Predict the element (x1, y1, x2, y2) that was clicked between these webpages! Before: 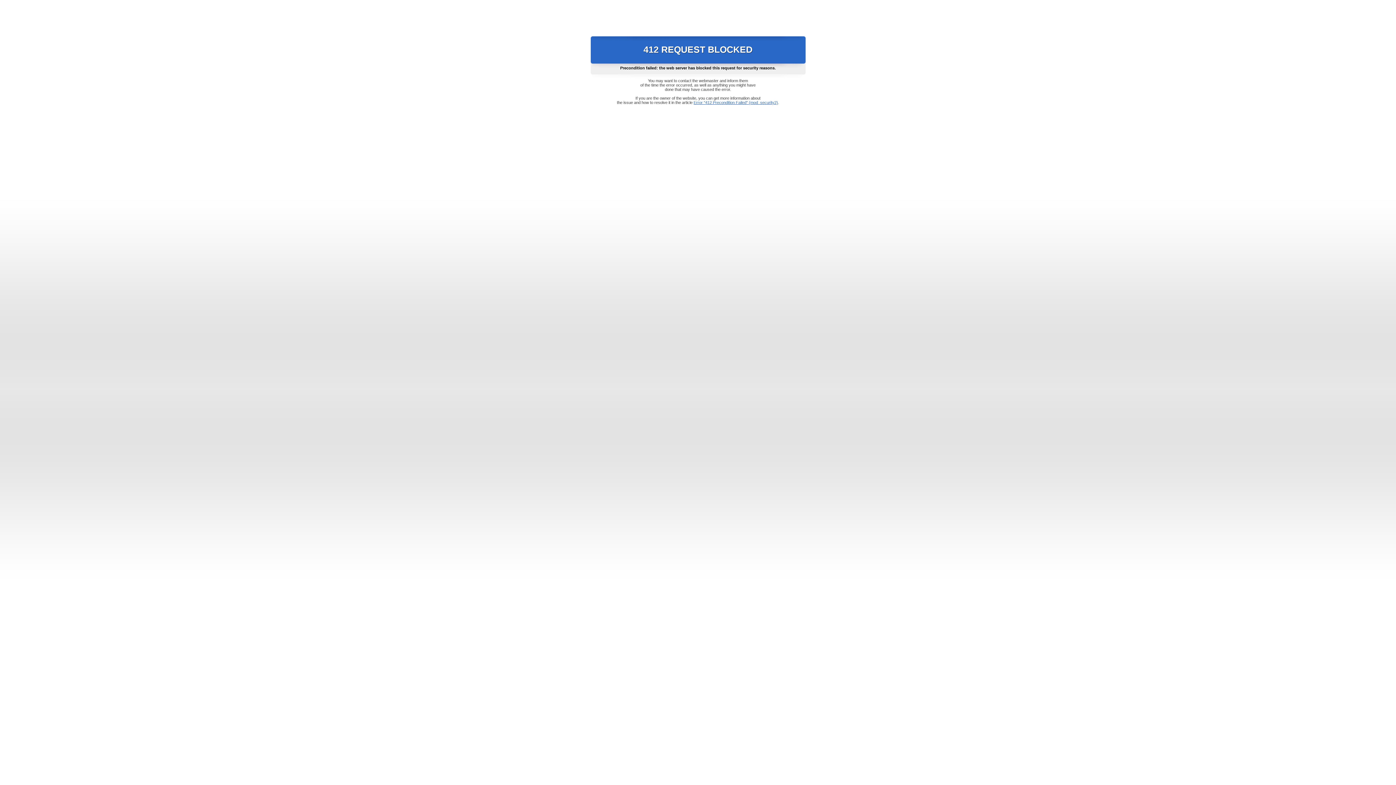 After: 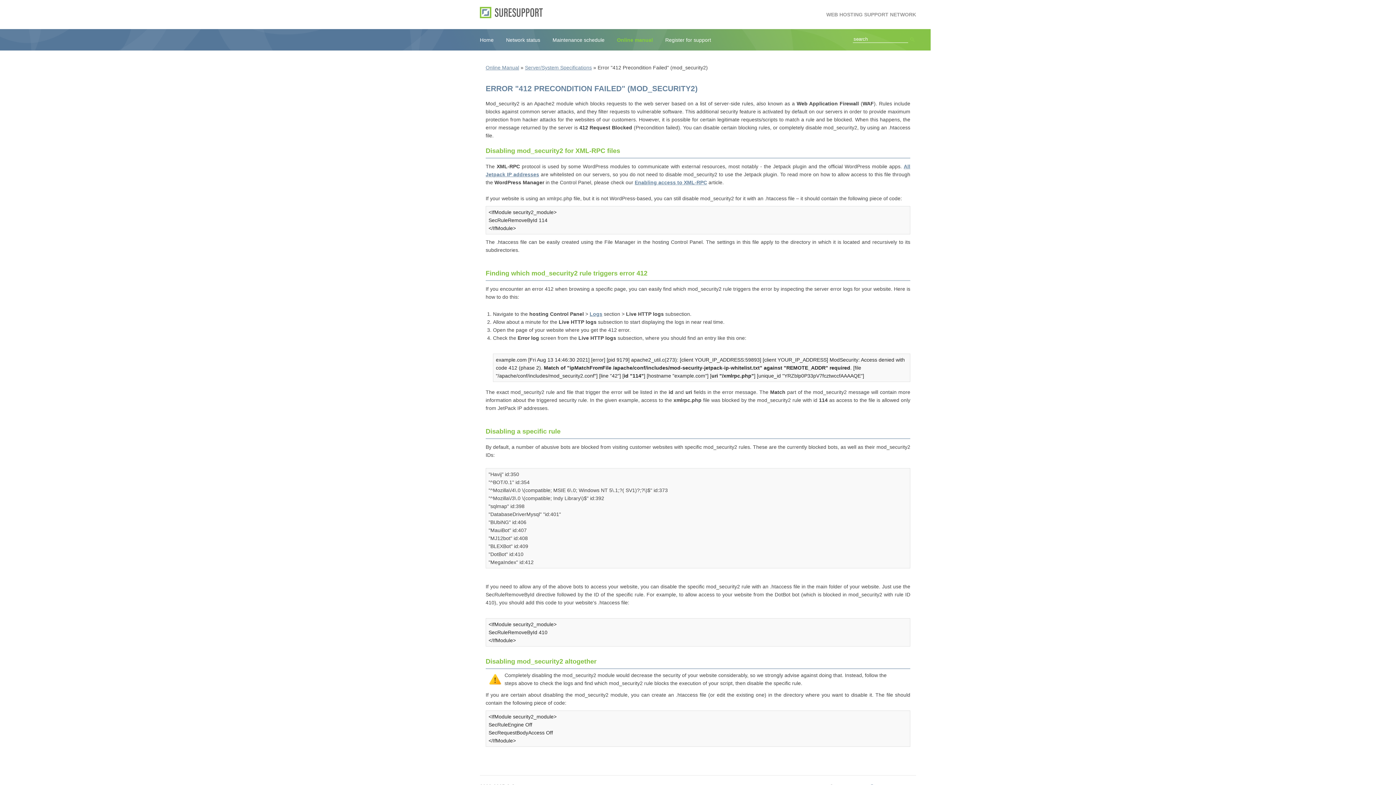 Action: label: Error "412 Precondition Failed" (mod_security2) bbox: (693, 100, 778, 104)